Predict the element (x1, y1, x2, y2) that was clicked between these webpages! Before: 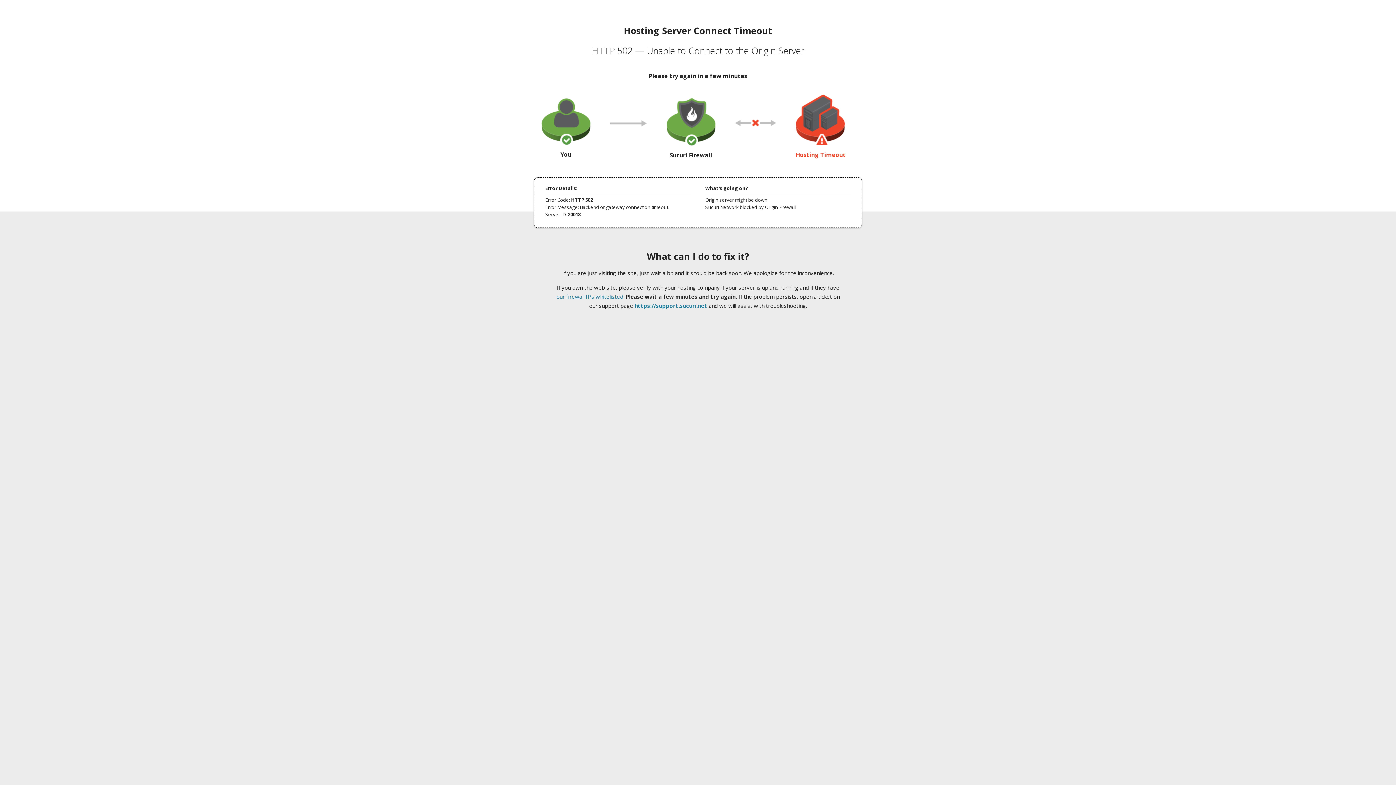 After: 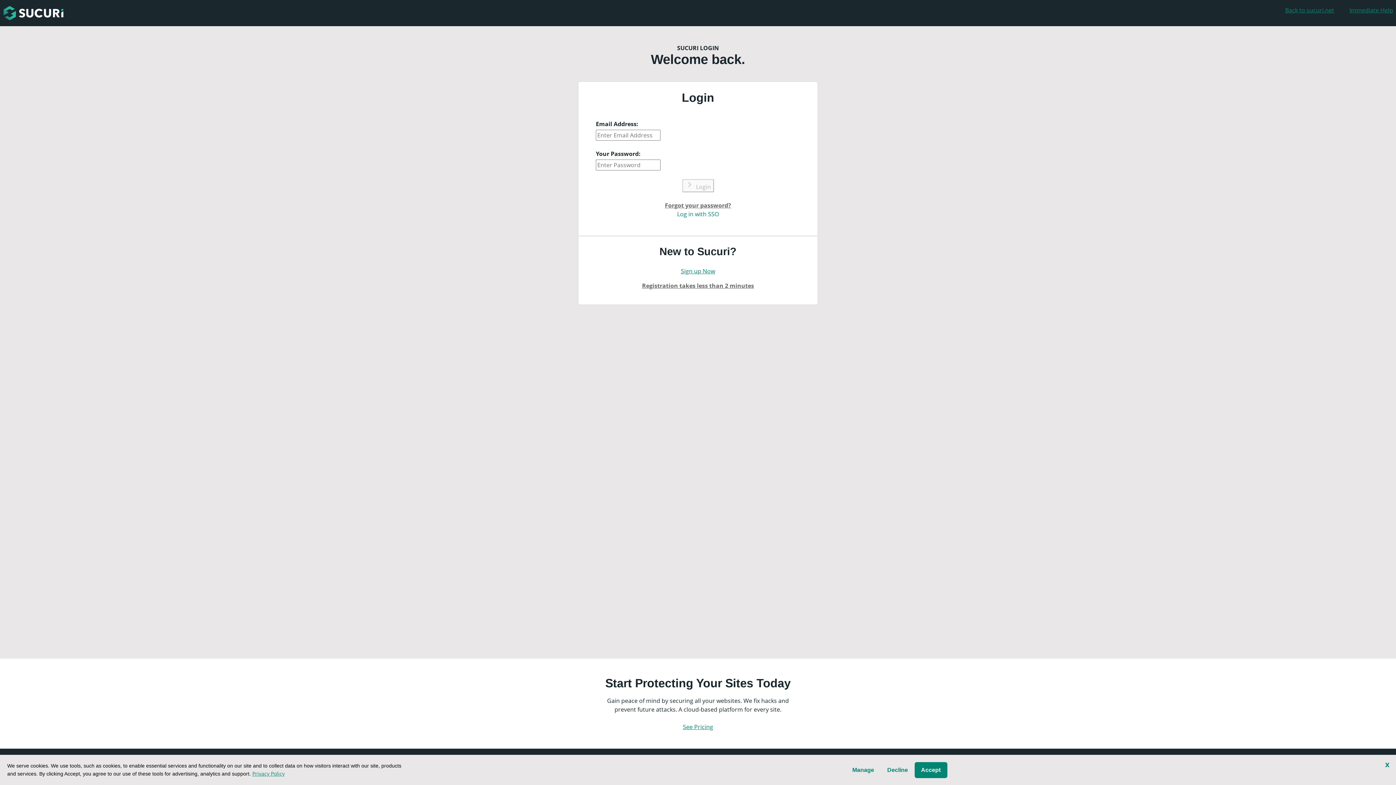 Action: bbox: (634, 302, 707, 309) label: https://support.sucuri.net